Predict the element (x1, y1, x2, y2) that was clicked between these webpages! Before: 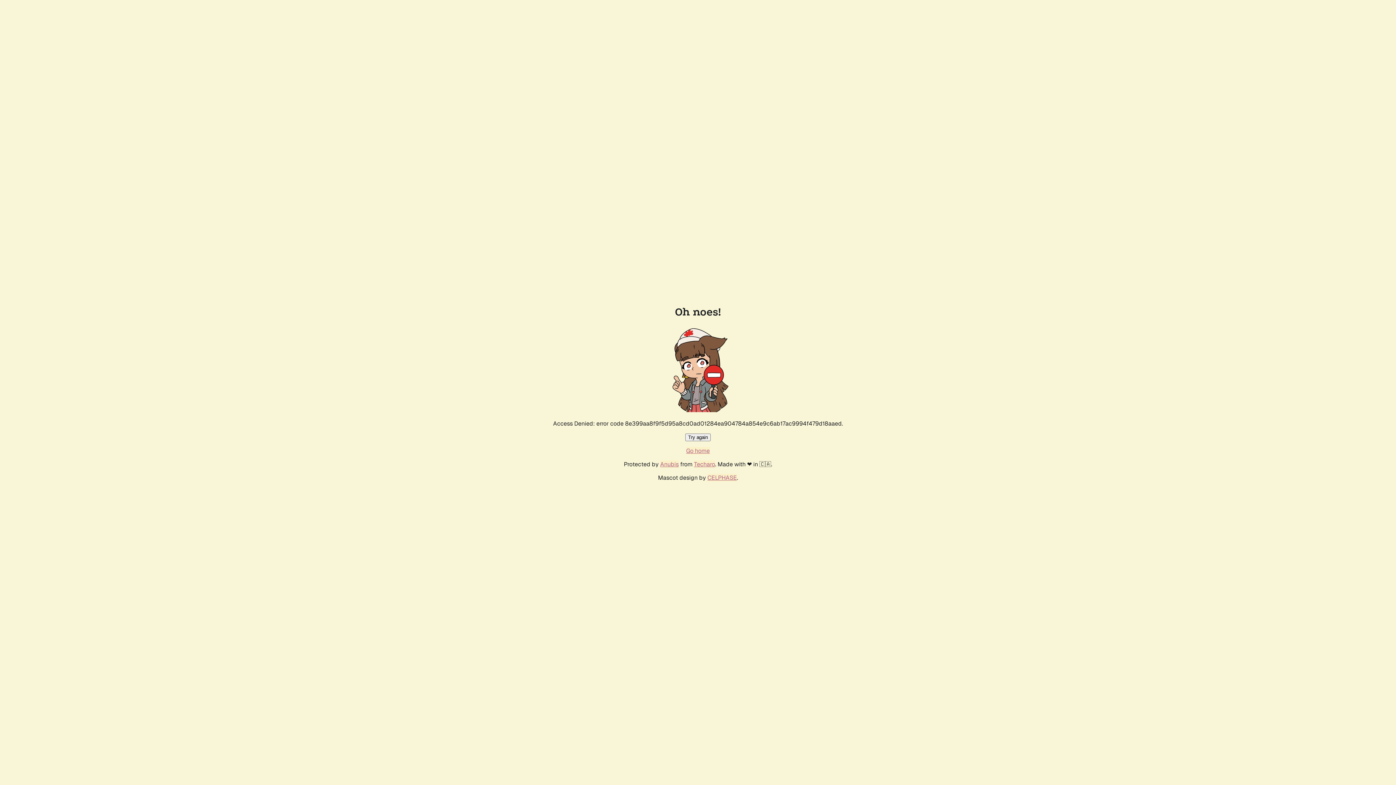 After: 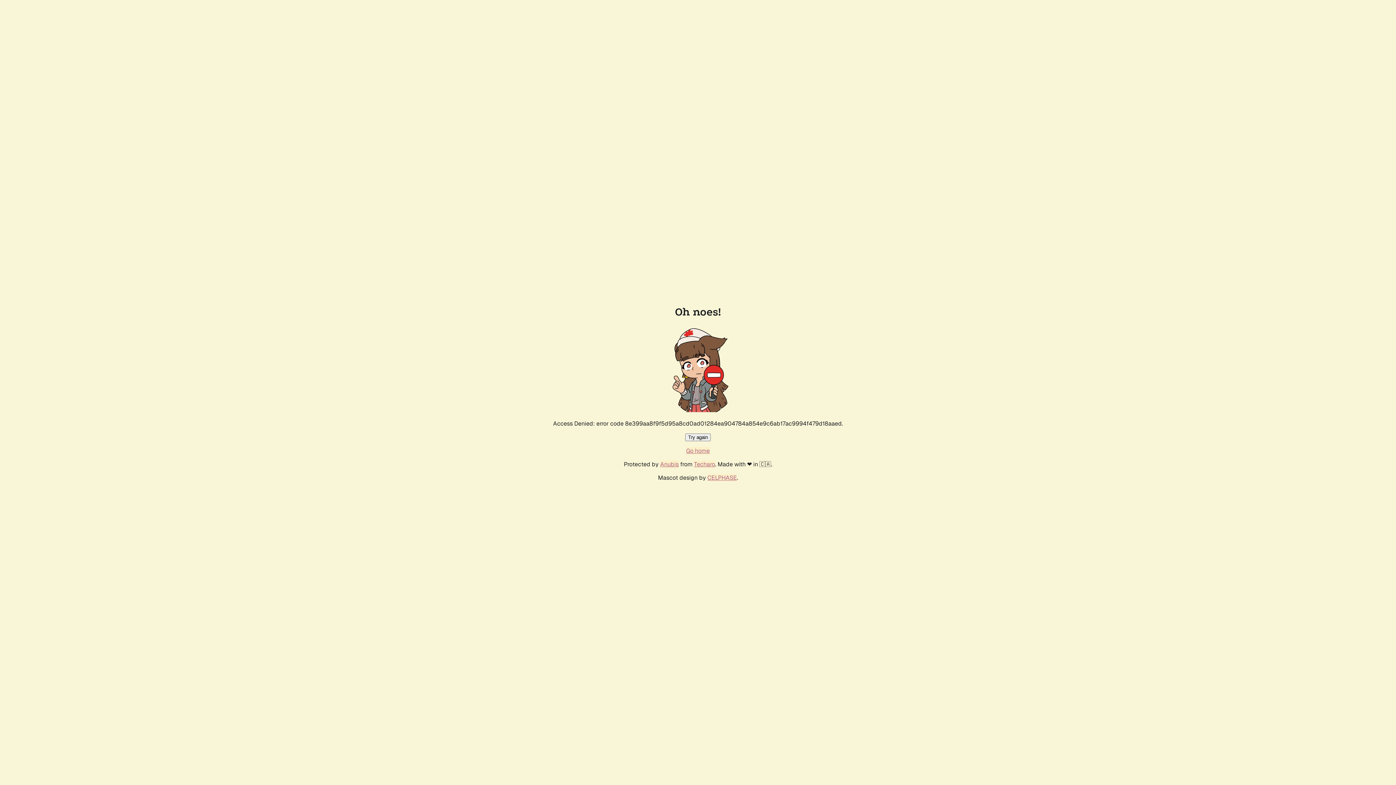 Action: label: Go home bbox: (686, 447, 710, 454)